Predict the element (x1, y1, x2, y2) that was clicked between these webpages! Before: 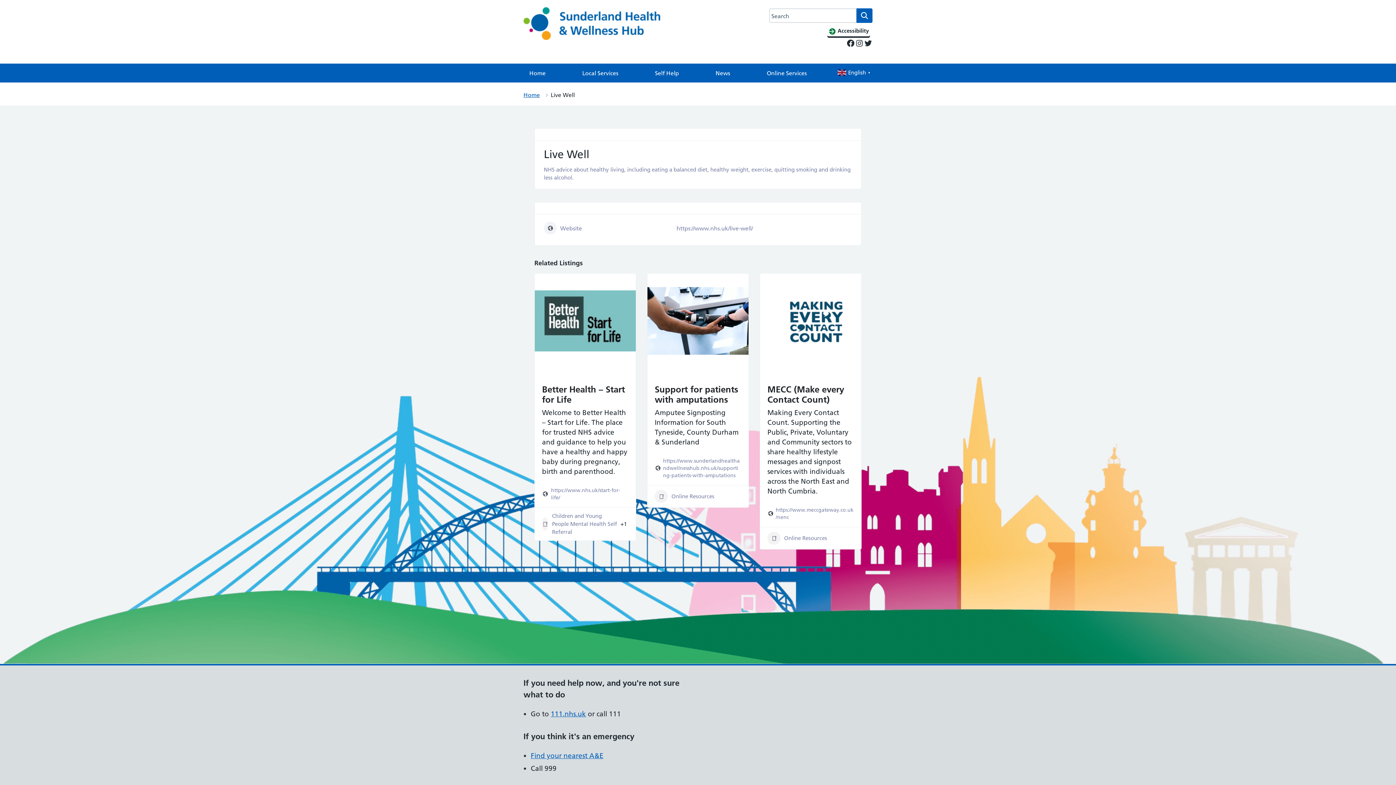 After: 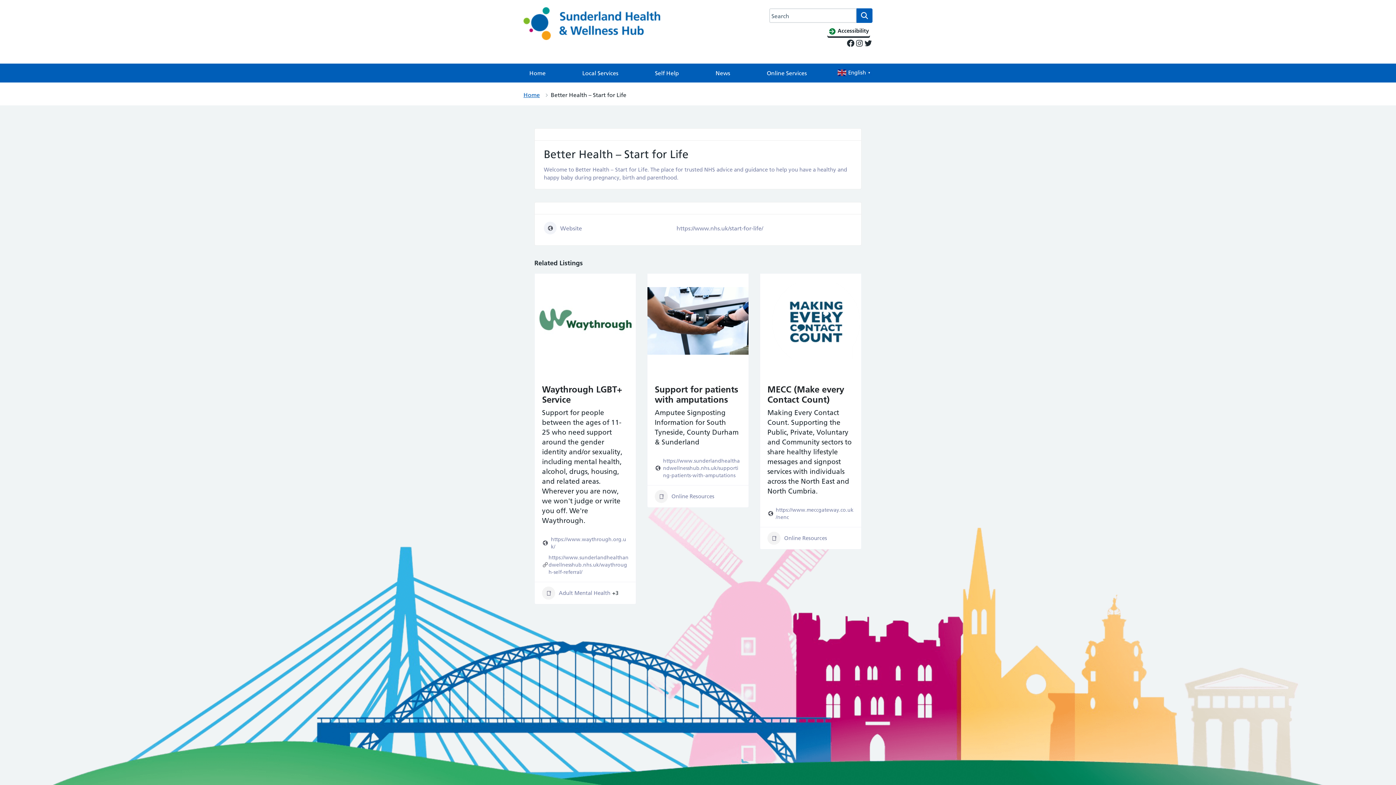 Action: bbox: (542, 384, 625, 405) label: Better Health – Start for Life